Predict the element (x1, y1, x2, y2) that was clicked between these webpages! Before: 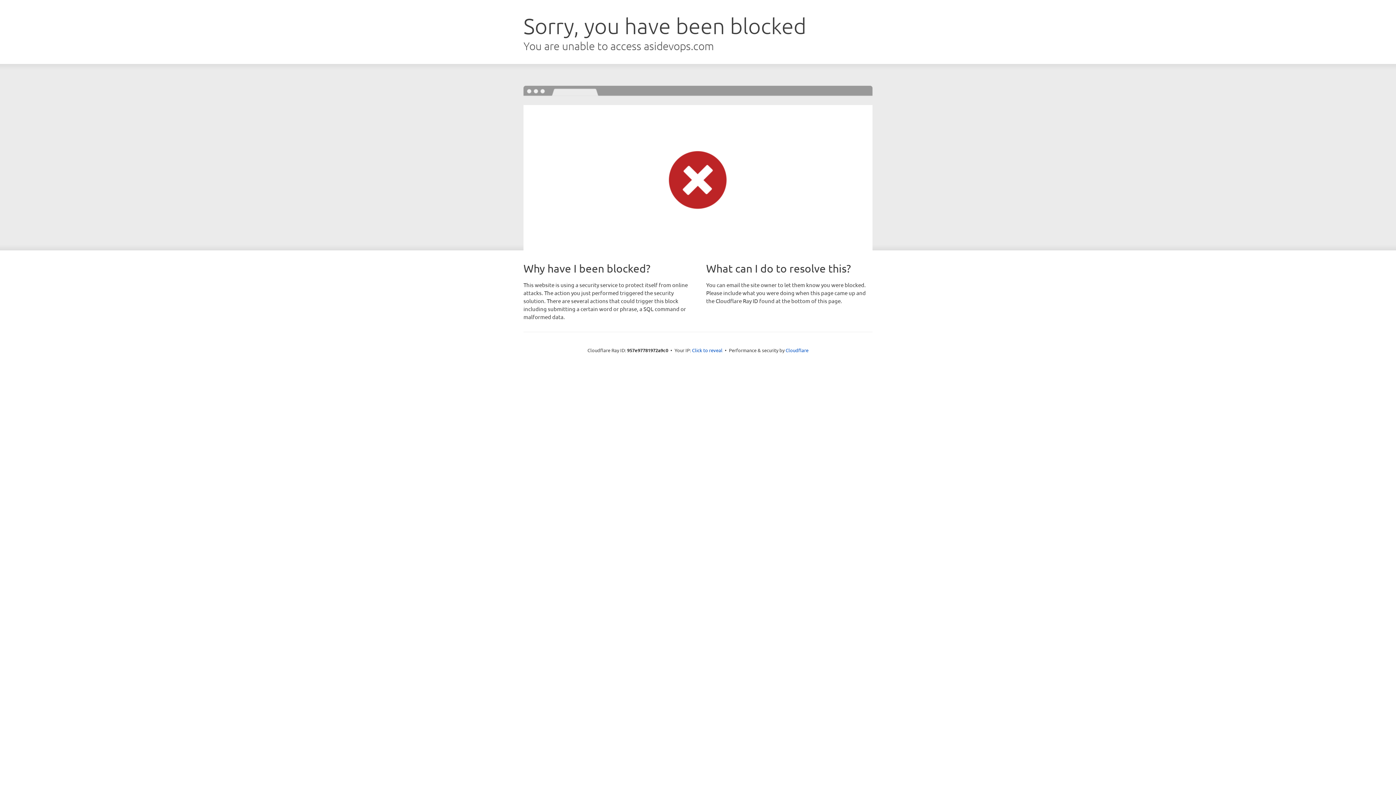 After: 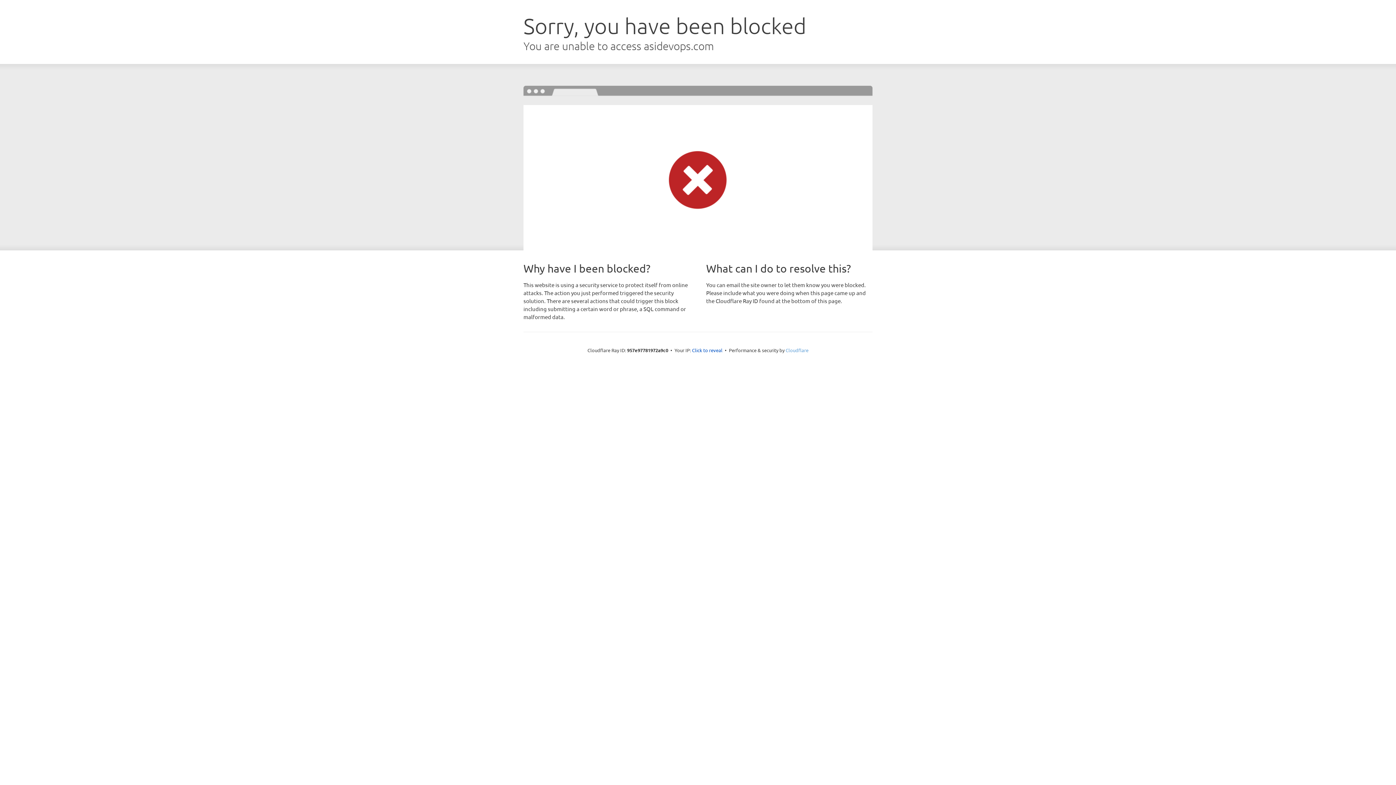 Action: label: Cloudflare bbox: (785, 347, 808, 353)